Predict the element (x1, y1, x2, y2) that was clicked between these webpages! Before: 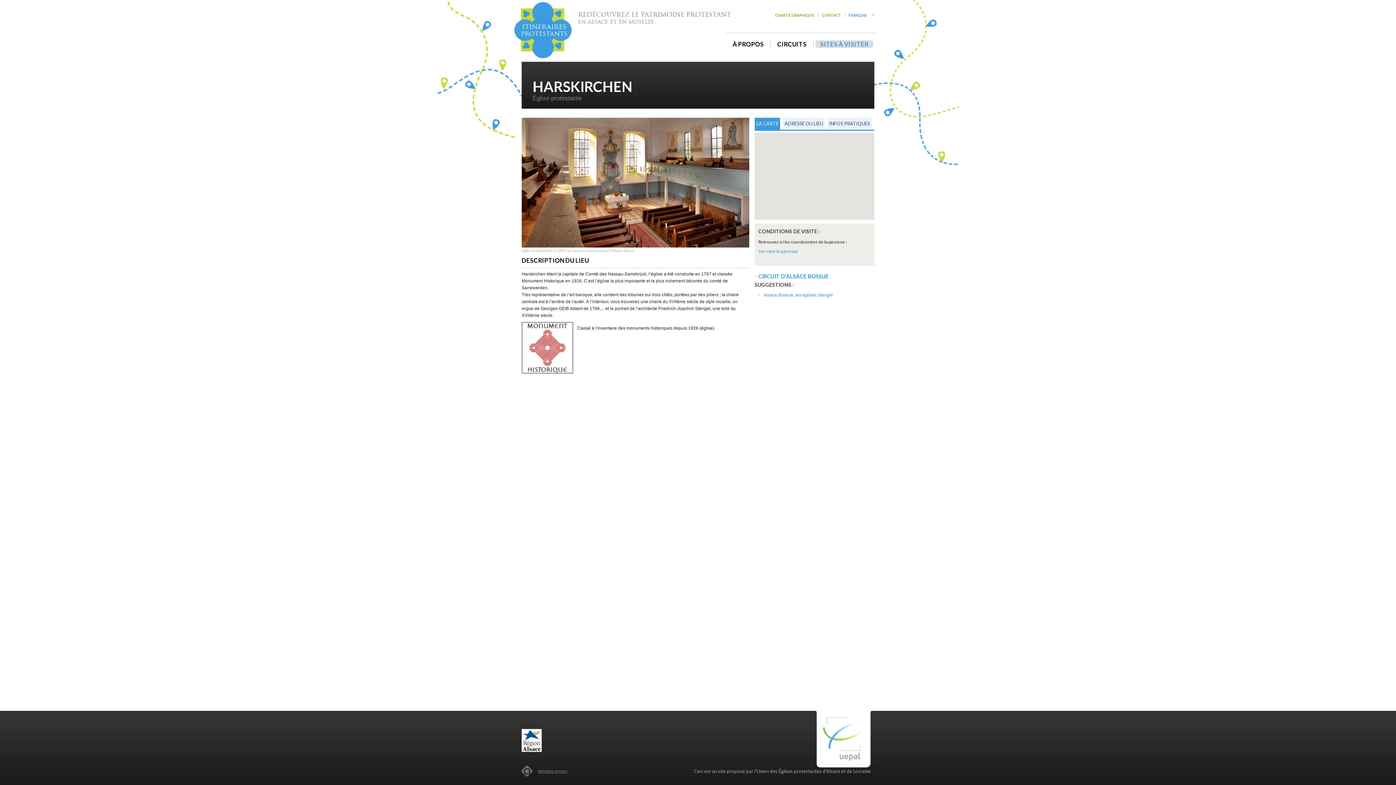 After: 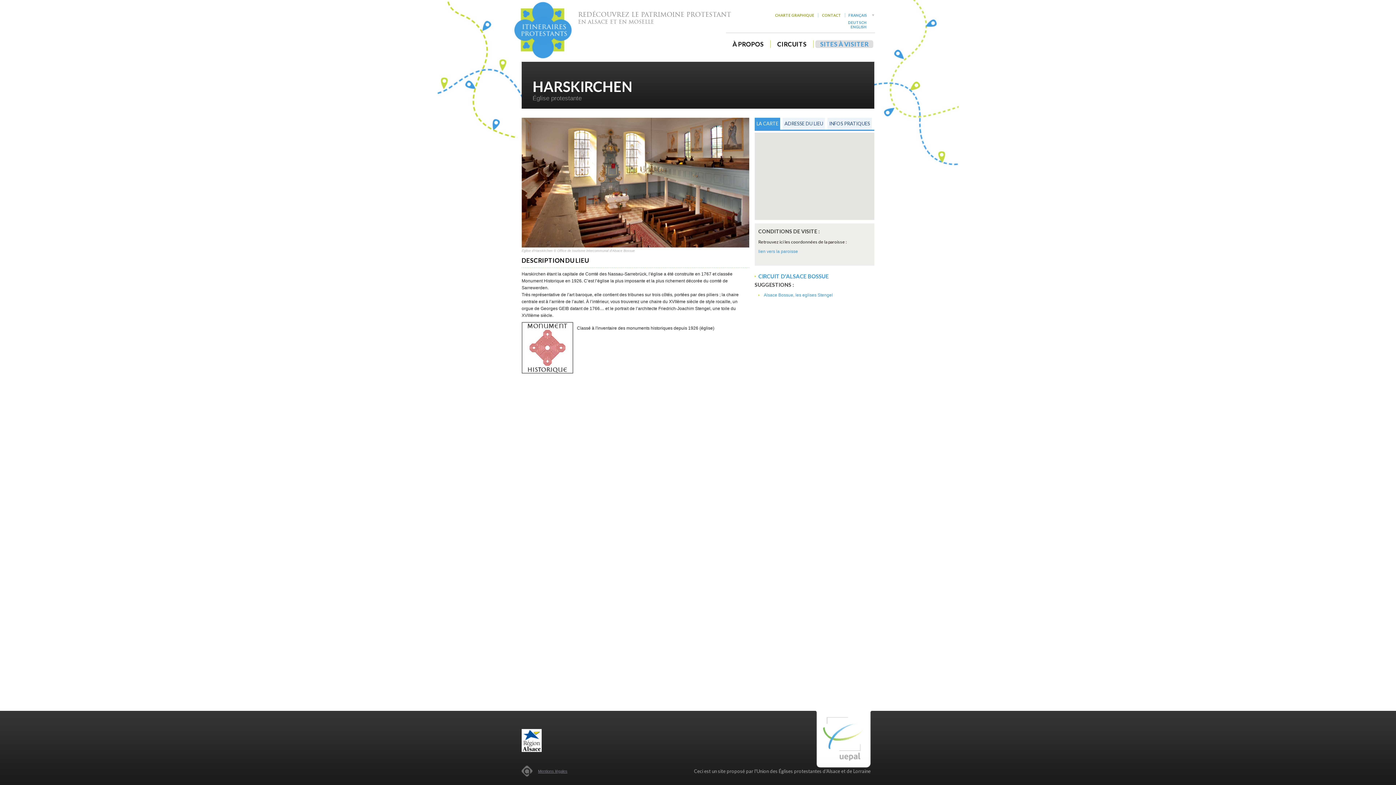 Action: label: FRANÇAIS bbox: (845, 13, 874, 17)